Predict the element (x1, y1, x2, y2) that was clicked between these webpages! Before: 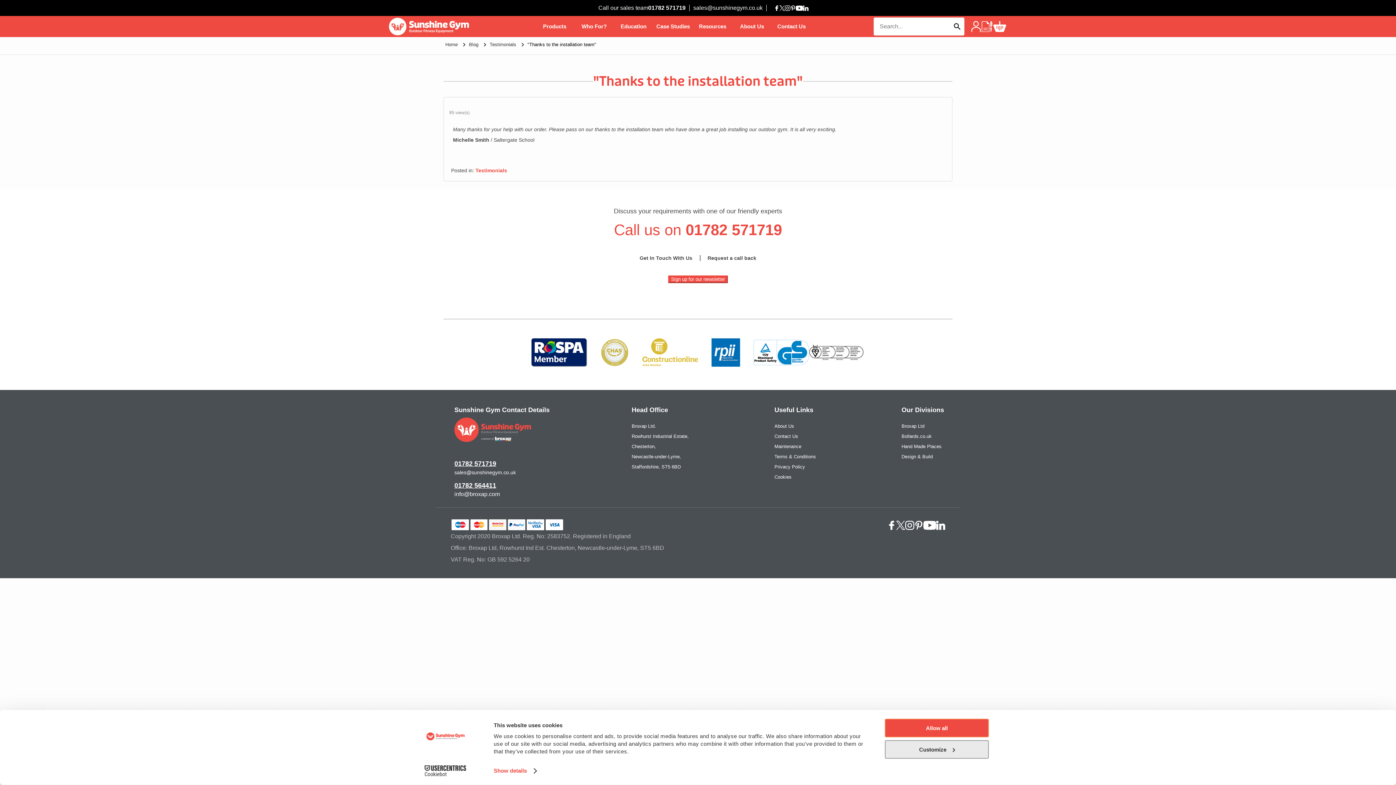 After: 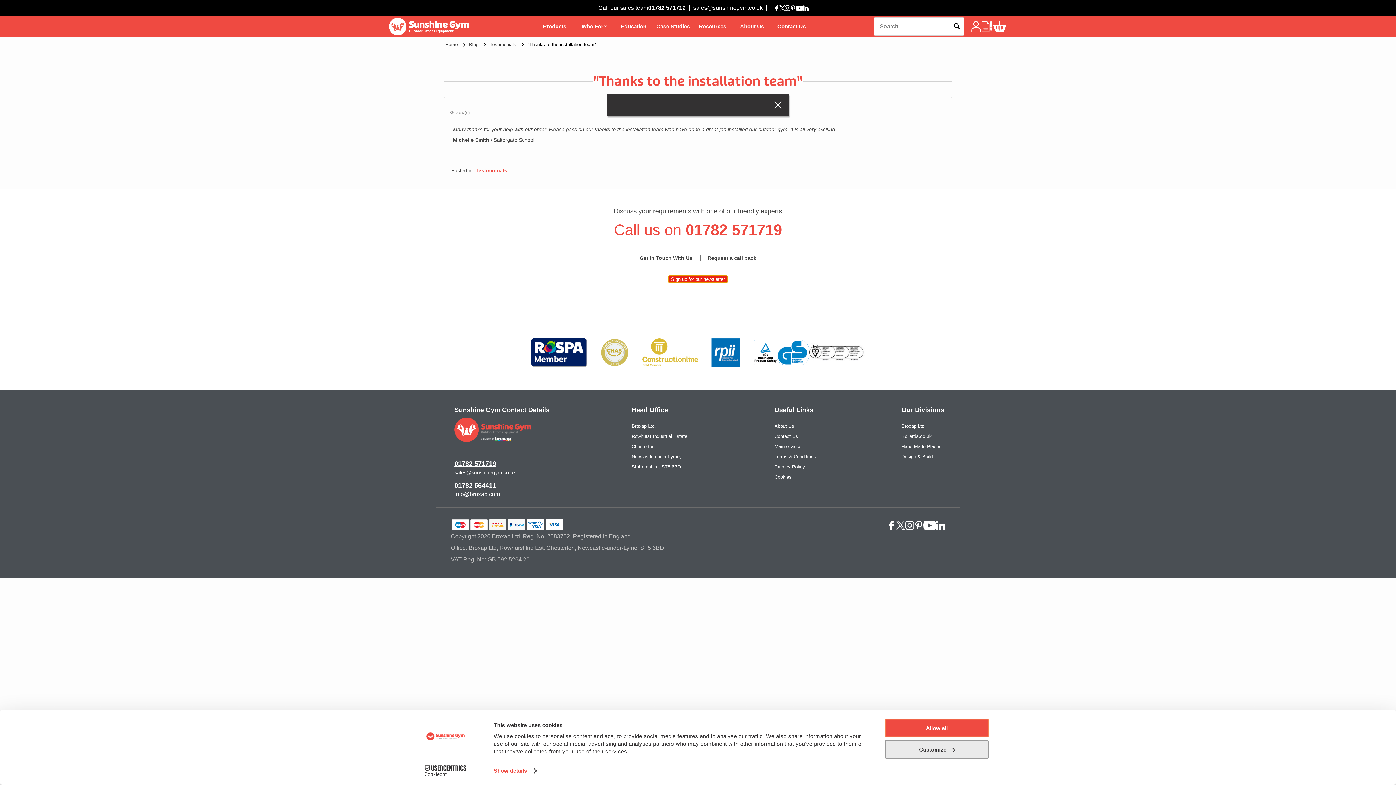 Action: bbox: (668, 275, 728, 283) label: Sign up for our newsletter